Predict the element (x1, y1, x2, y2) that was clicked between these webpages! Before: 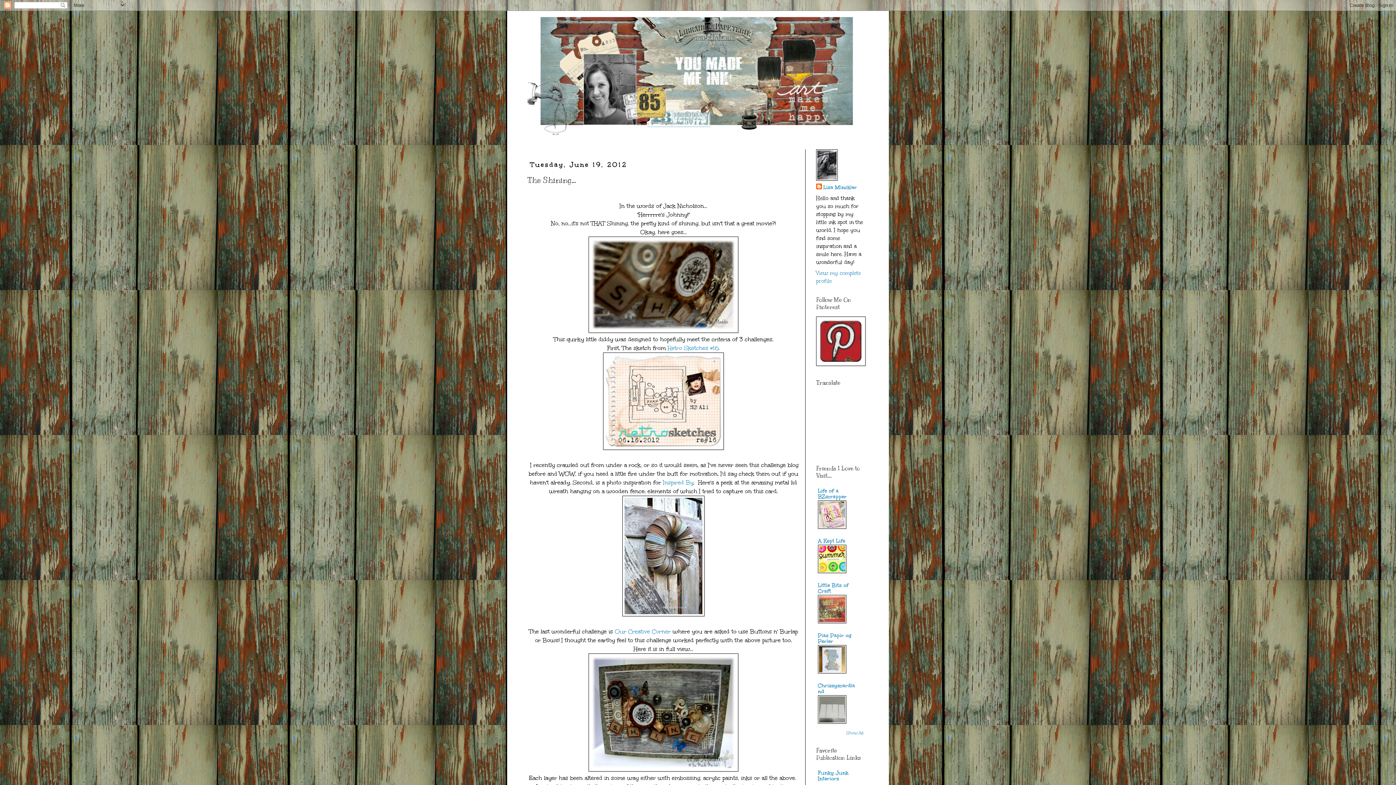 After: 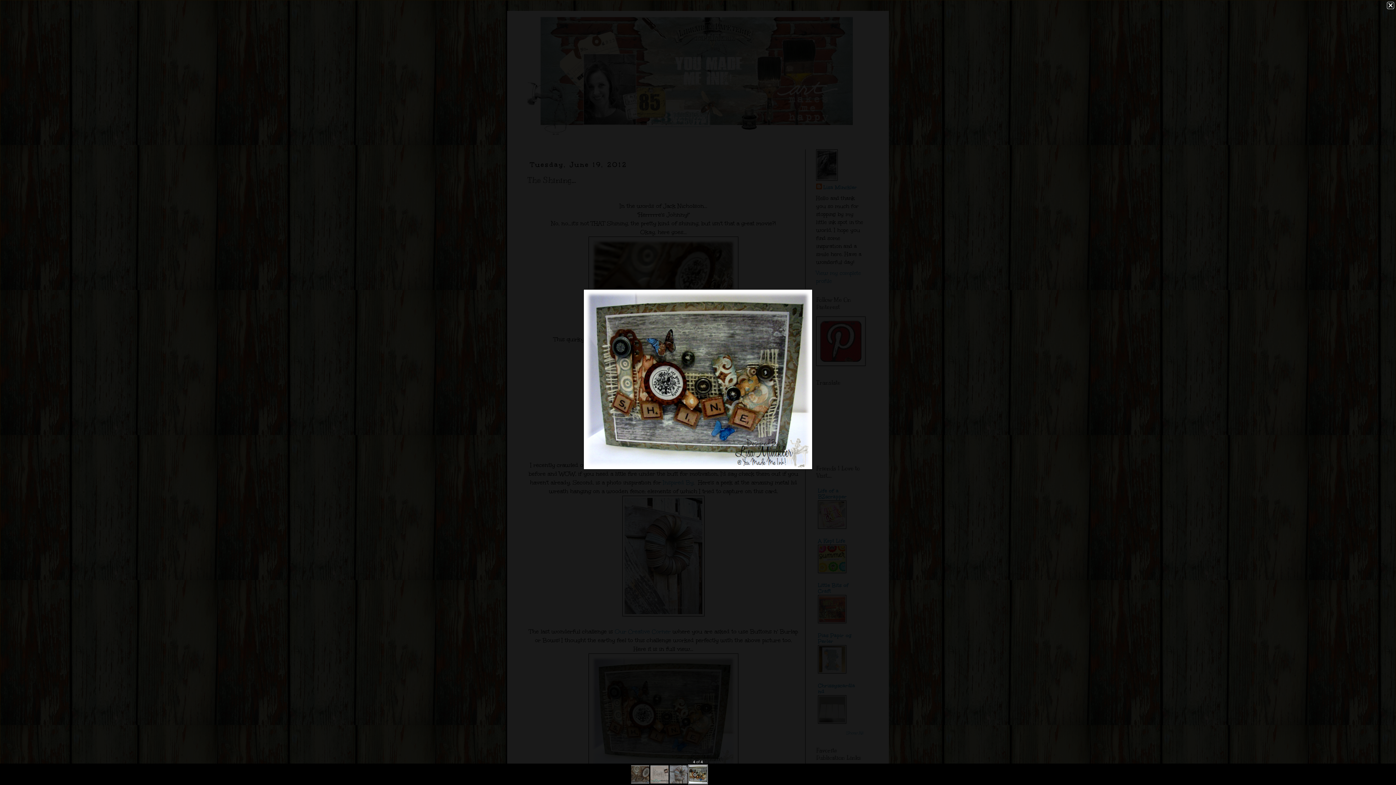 Action: bbox: (588, 765, 738, 773)